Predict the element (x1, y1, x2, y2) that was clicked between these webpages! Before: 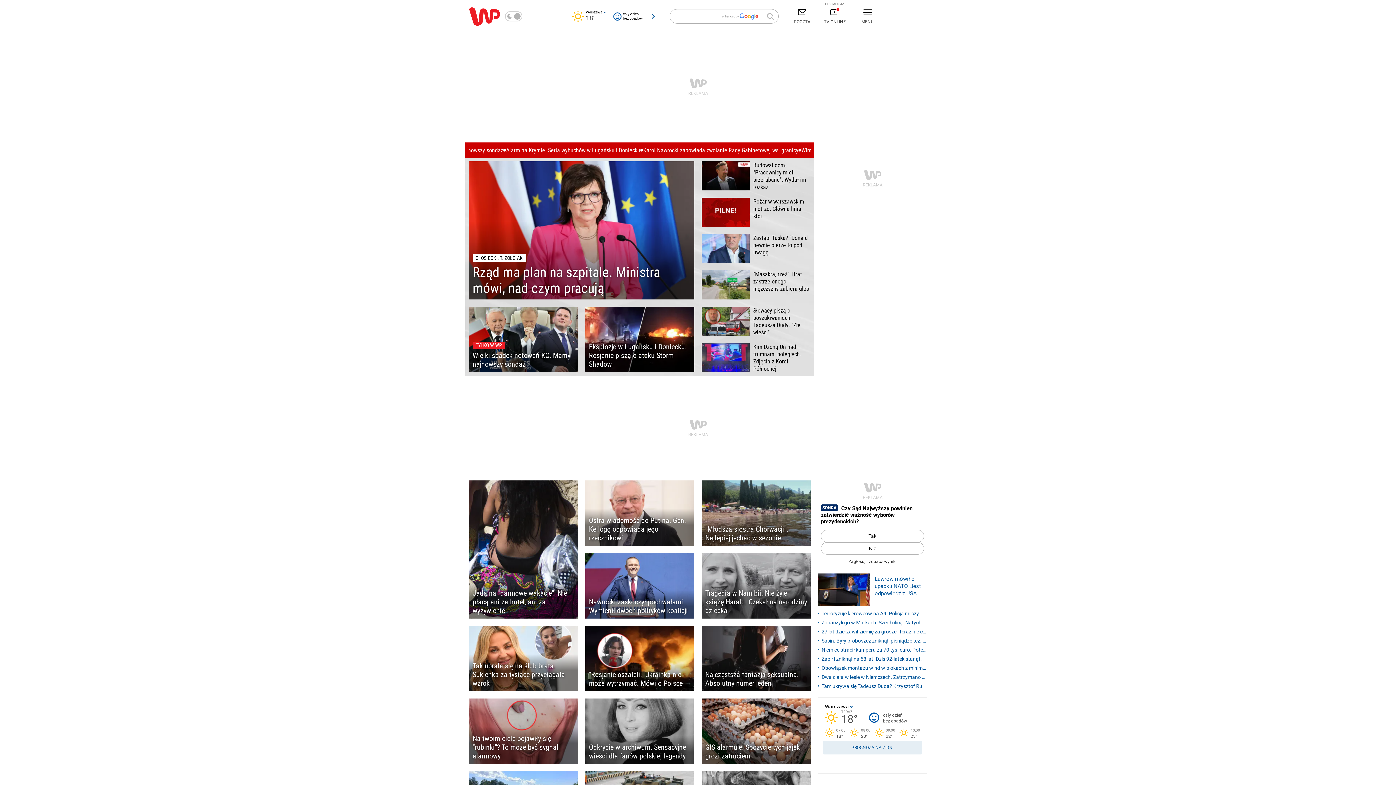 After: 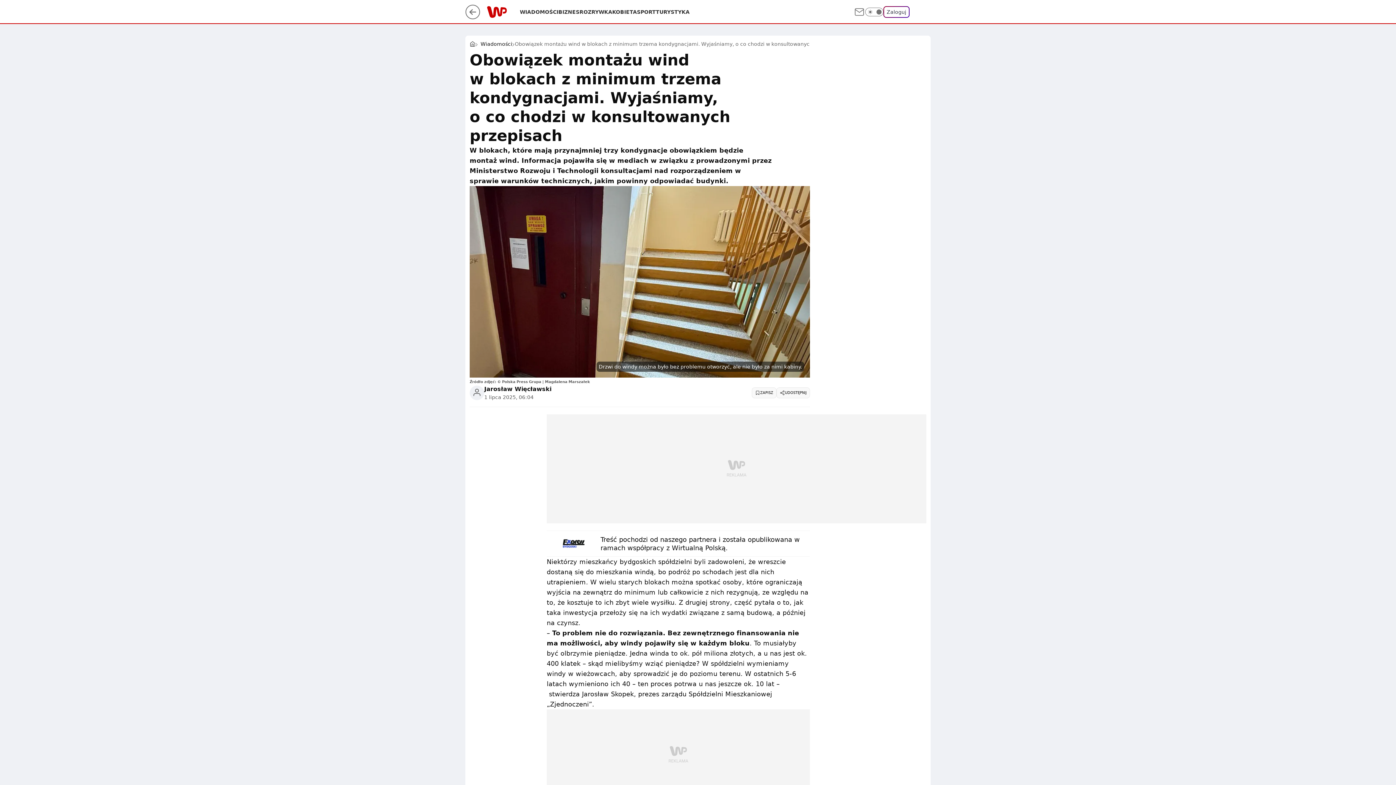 Action: label: Obowiązek montażu wind w blokach z minimum trzema kondygnacjami bbox: (818, 664, 927, 672)